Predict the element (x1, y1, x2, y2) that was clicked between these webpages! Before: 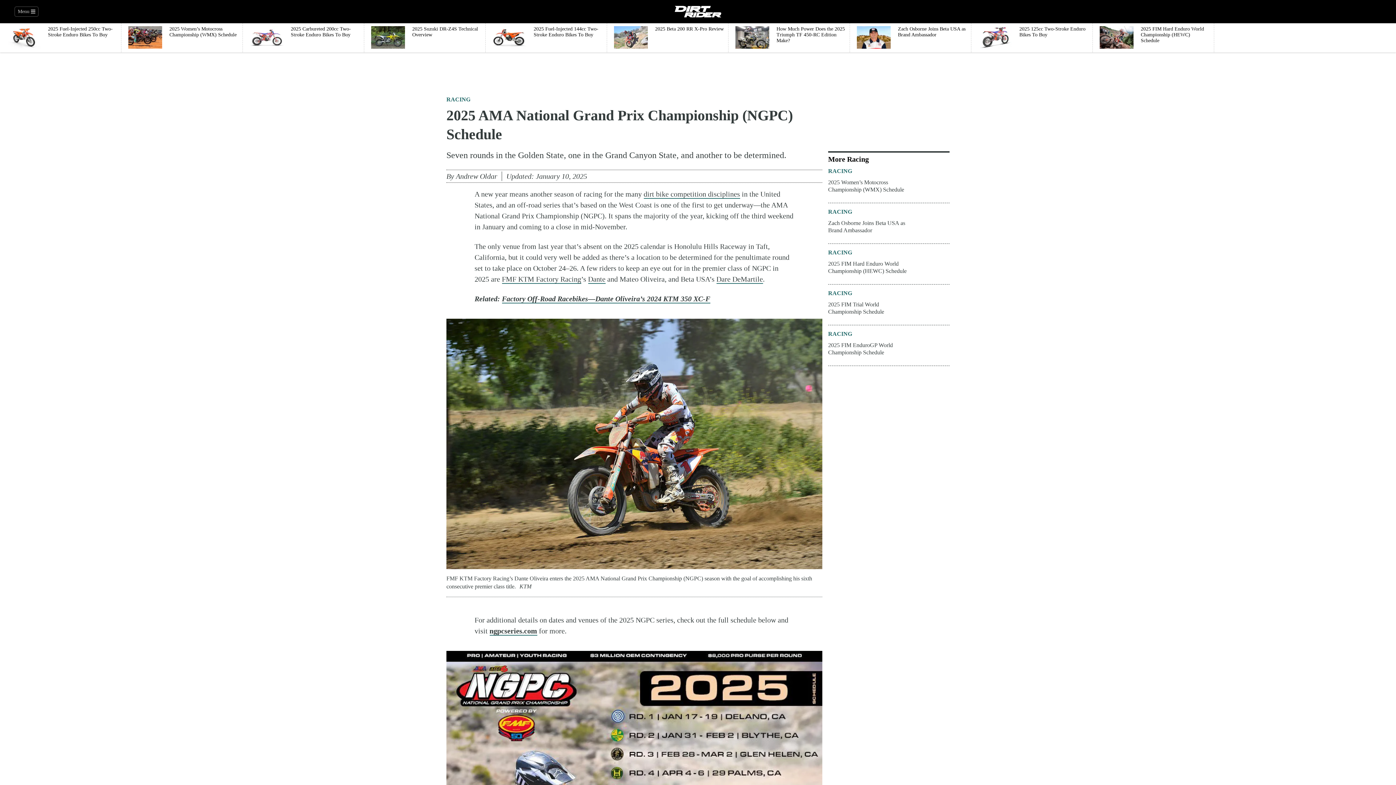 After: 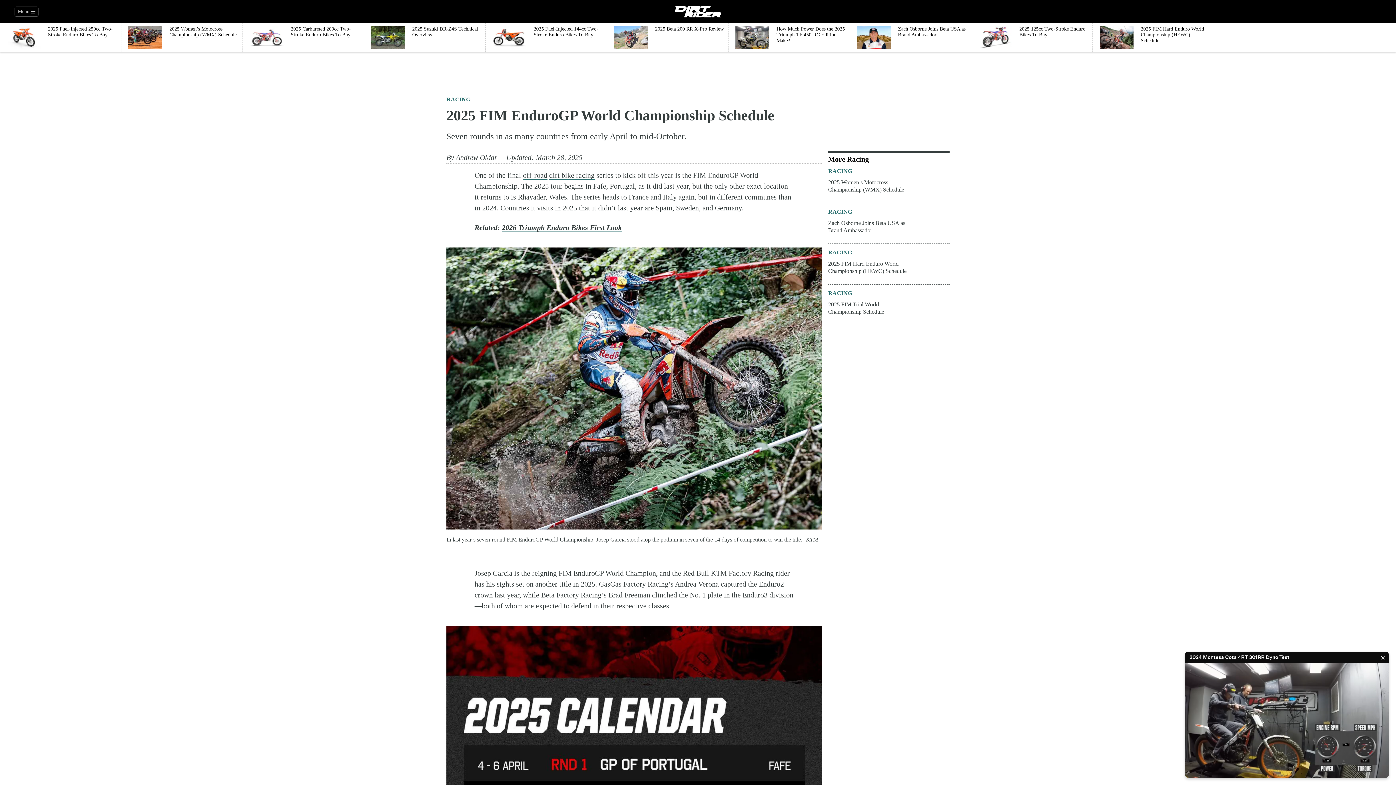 Action: bbox: (917, 330, 949, 362)